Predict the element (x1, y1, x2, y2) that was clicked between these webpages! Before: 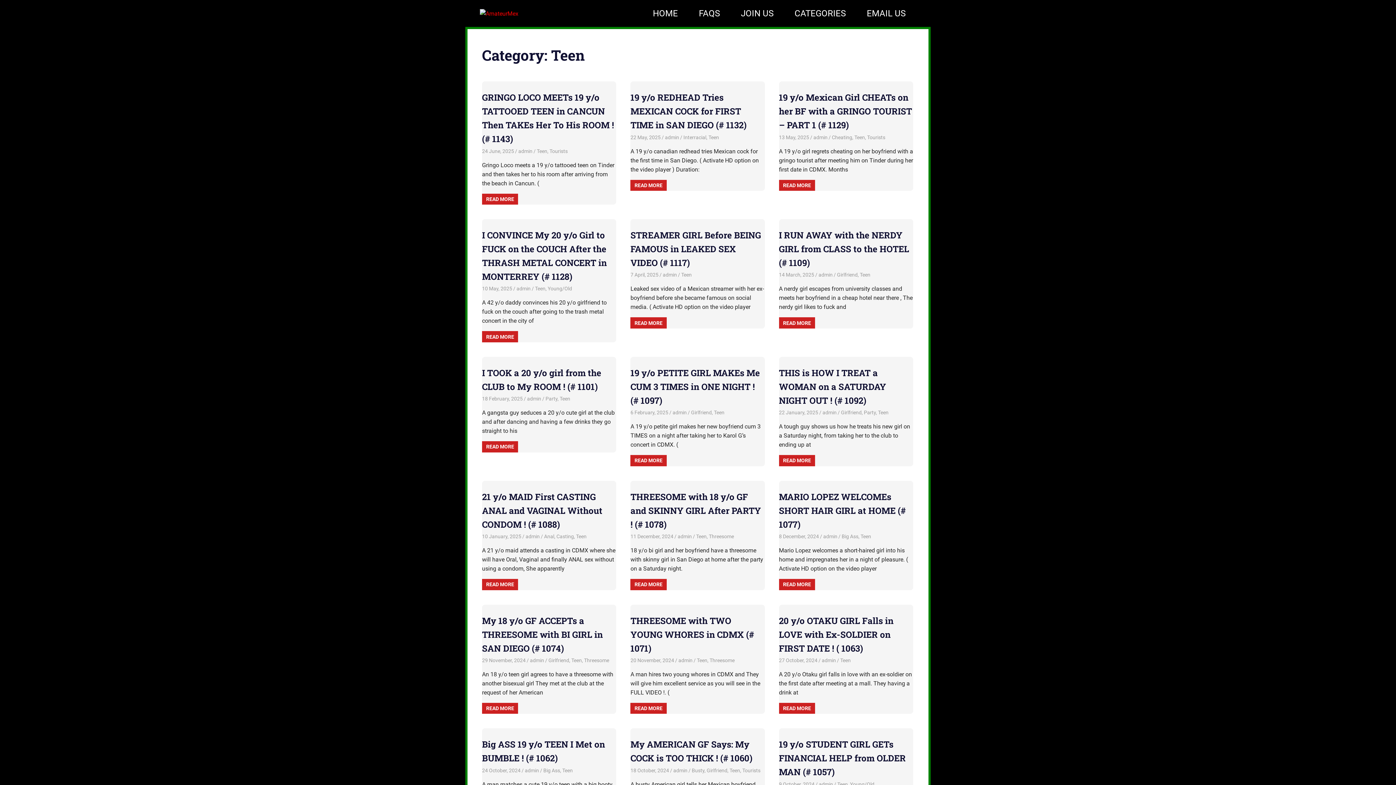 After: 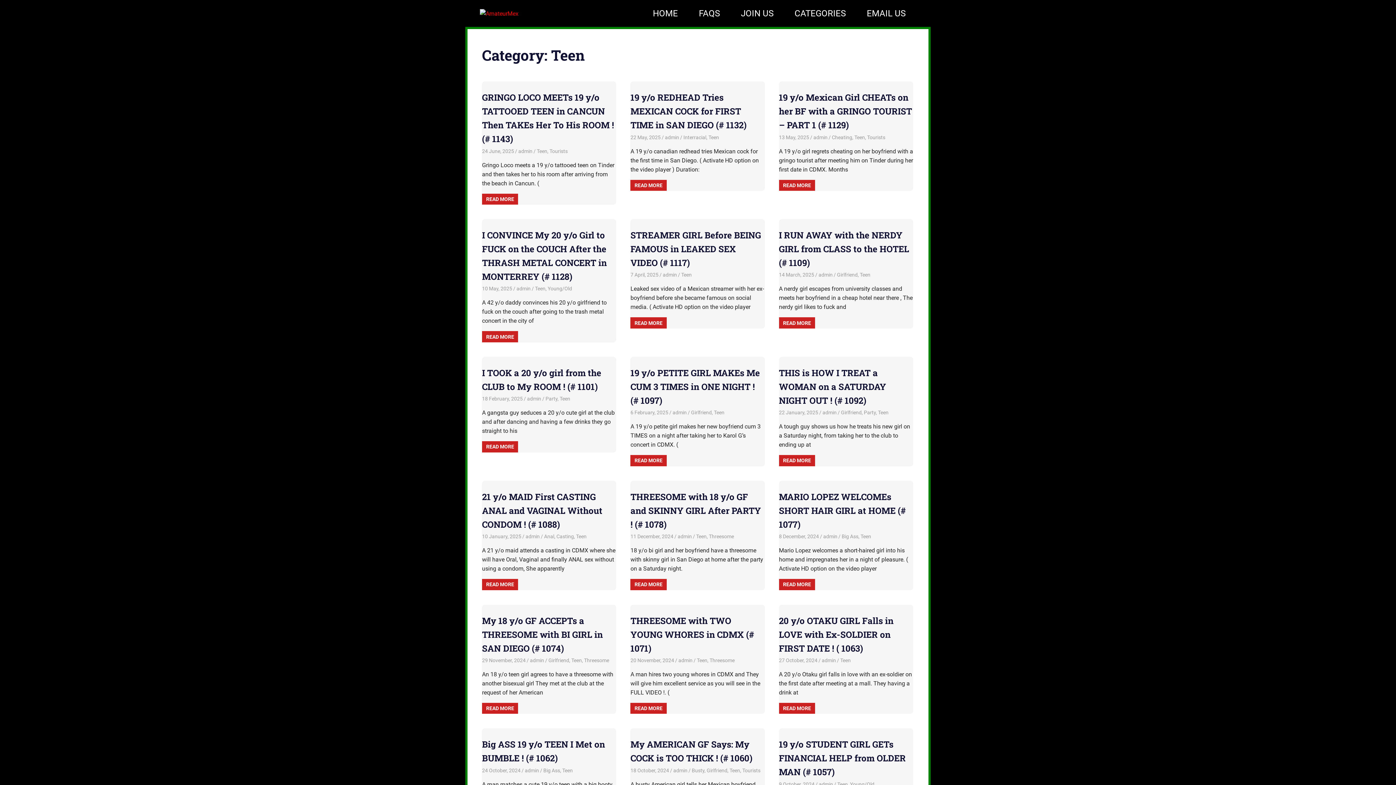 Action: label: Teen bbox: (854, 134, 865, 140)